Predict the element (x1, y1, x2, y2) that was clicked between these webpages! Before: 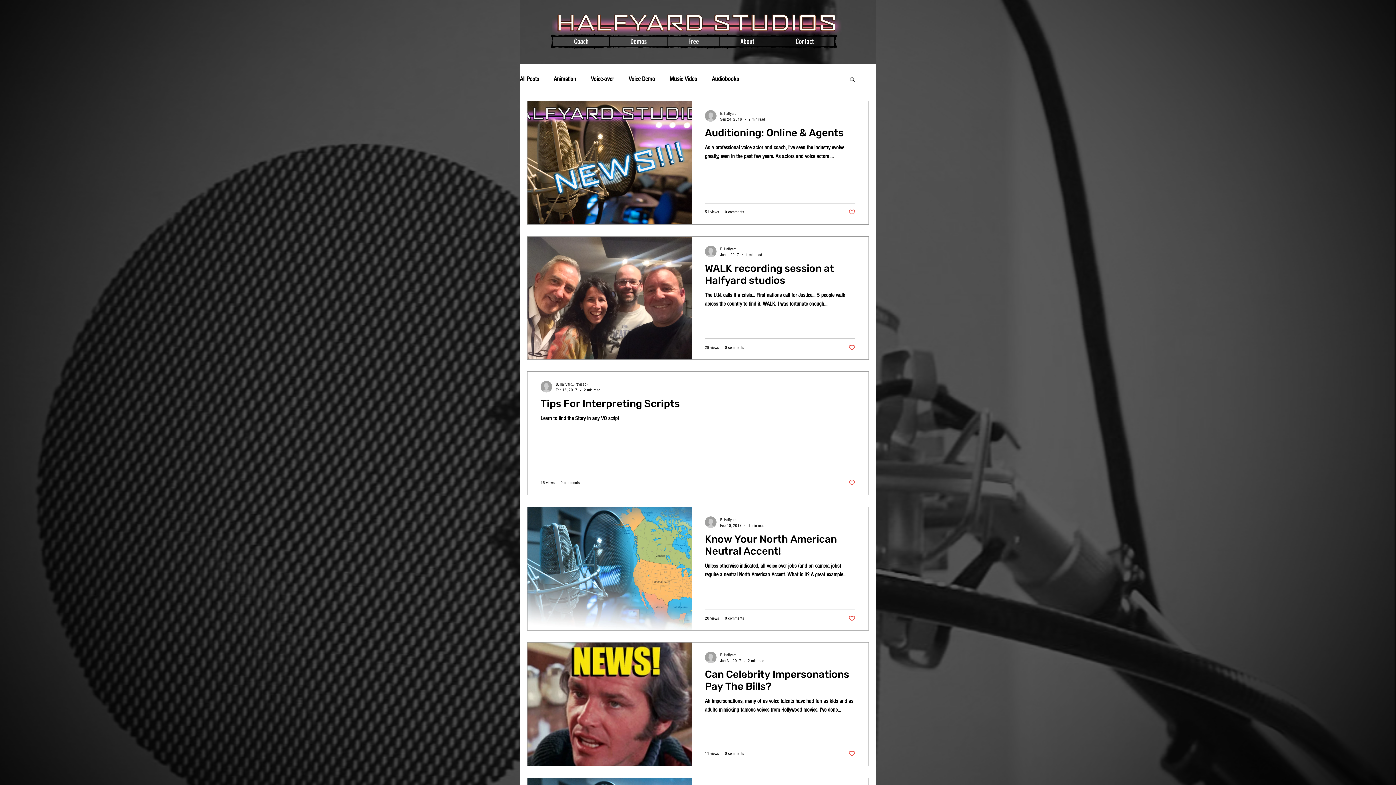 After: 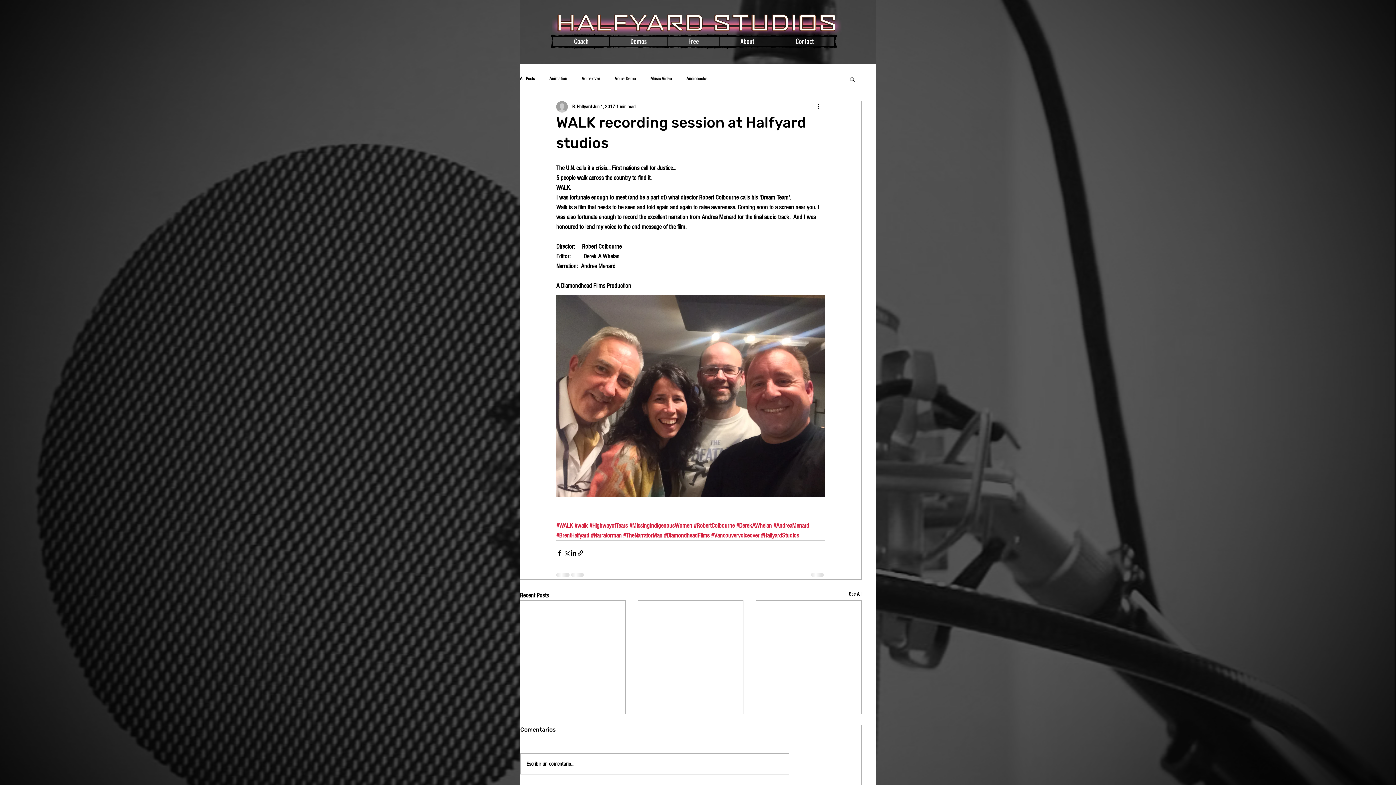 Action: bbox: (705, 262, 855, 290) label: WALK recording session at Halfyard studios